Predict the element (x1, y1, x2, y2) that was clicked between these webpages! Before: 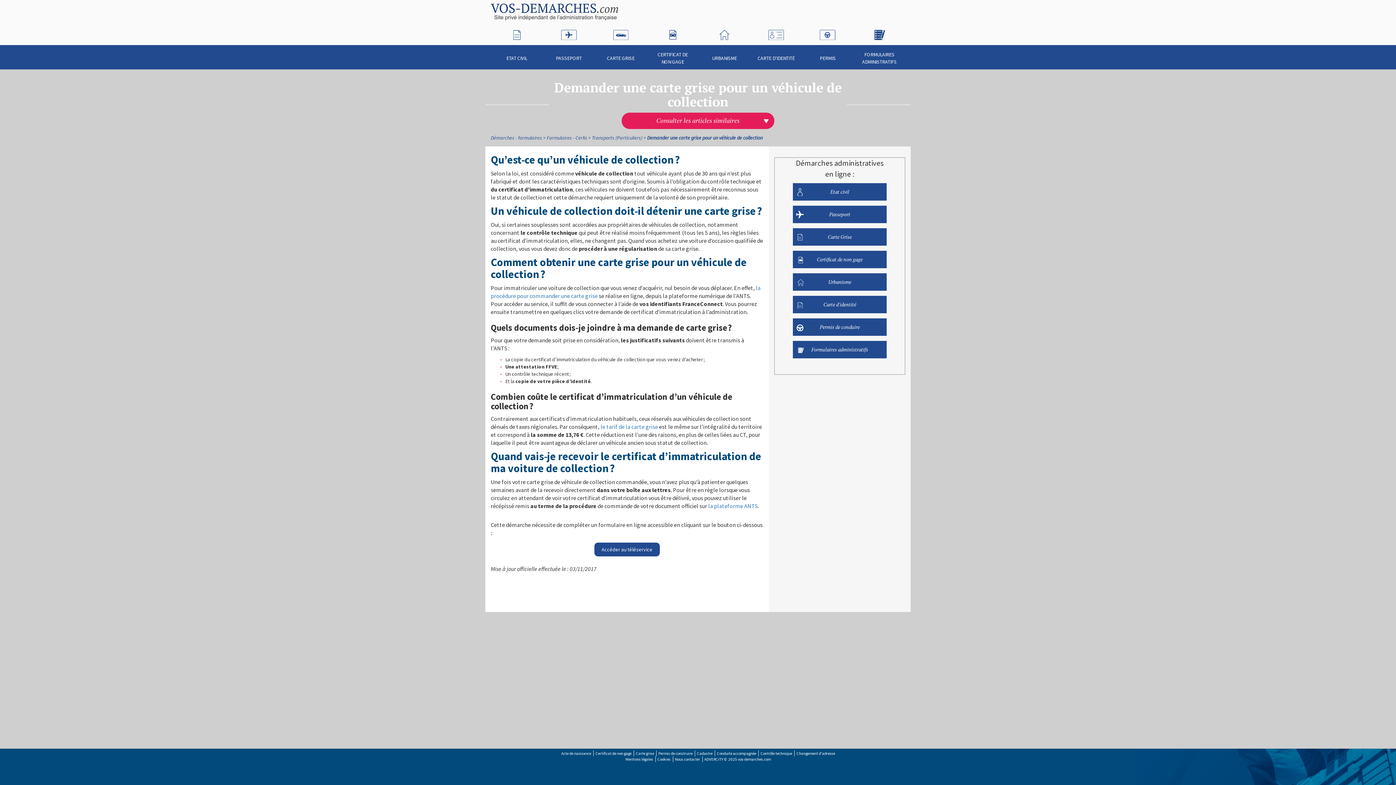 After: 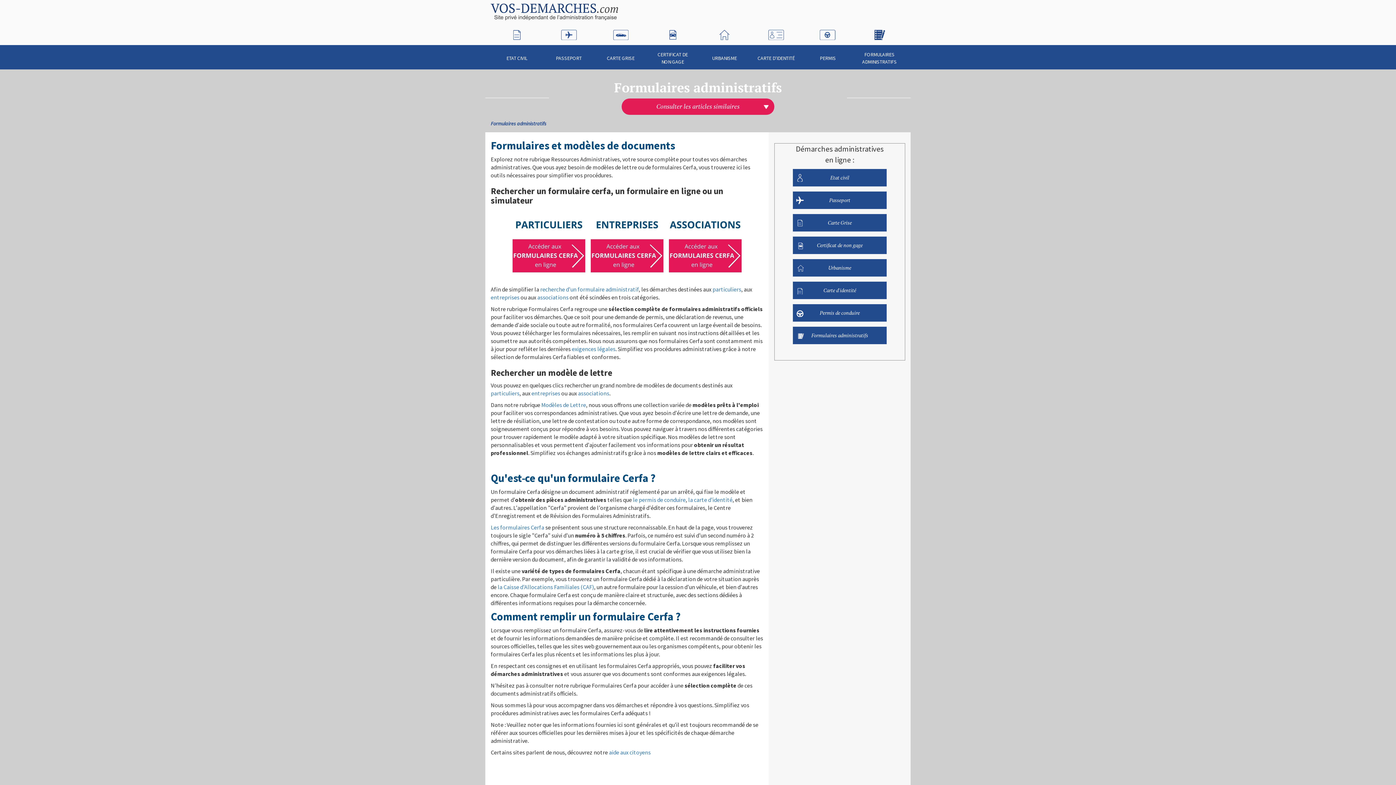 Action: label: Formulaires administratifs bbox: (793, 341, 886, 358)